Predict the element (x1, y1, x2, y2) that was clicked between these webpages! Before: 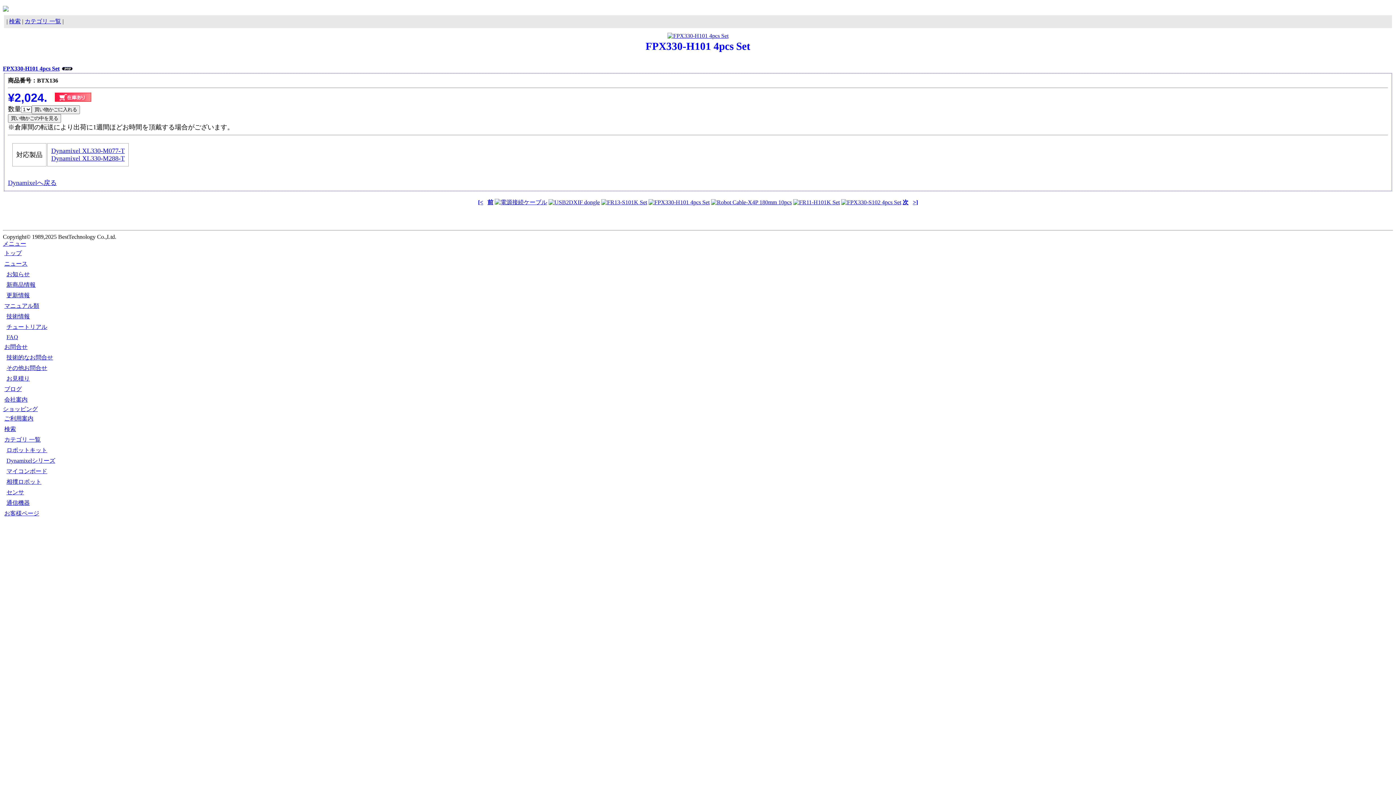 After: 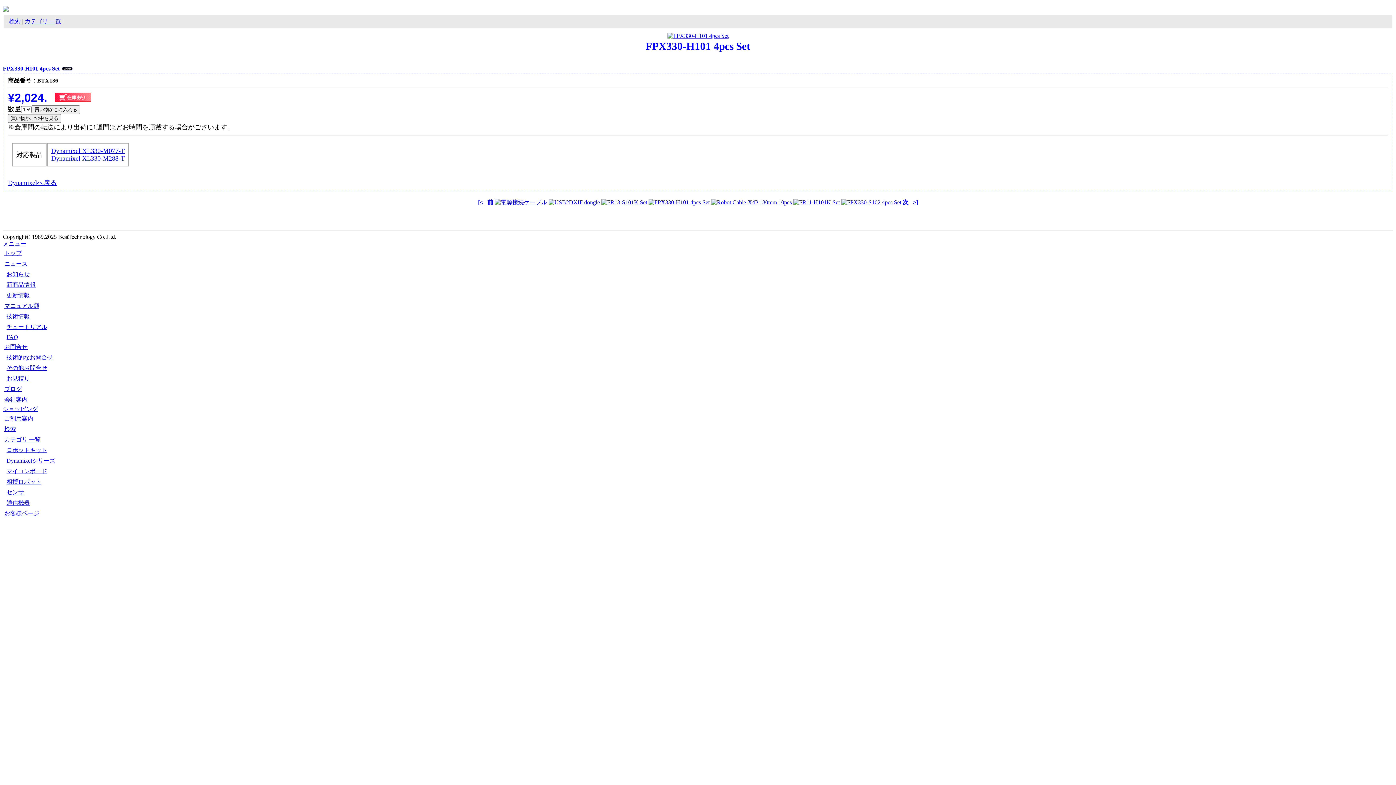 Action: bbox: (648, 199, 709, 205)